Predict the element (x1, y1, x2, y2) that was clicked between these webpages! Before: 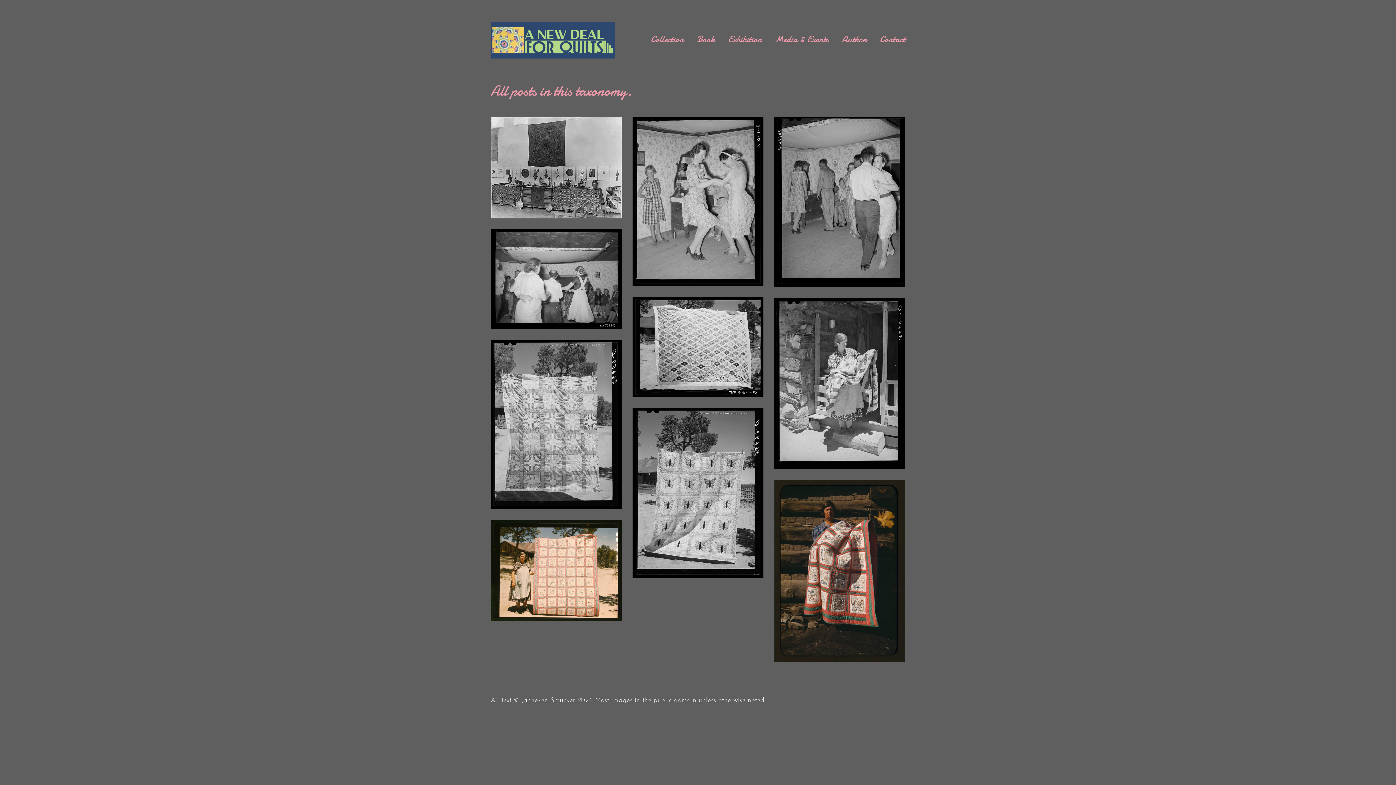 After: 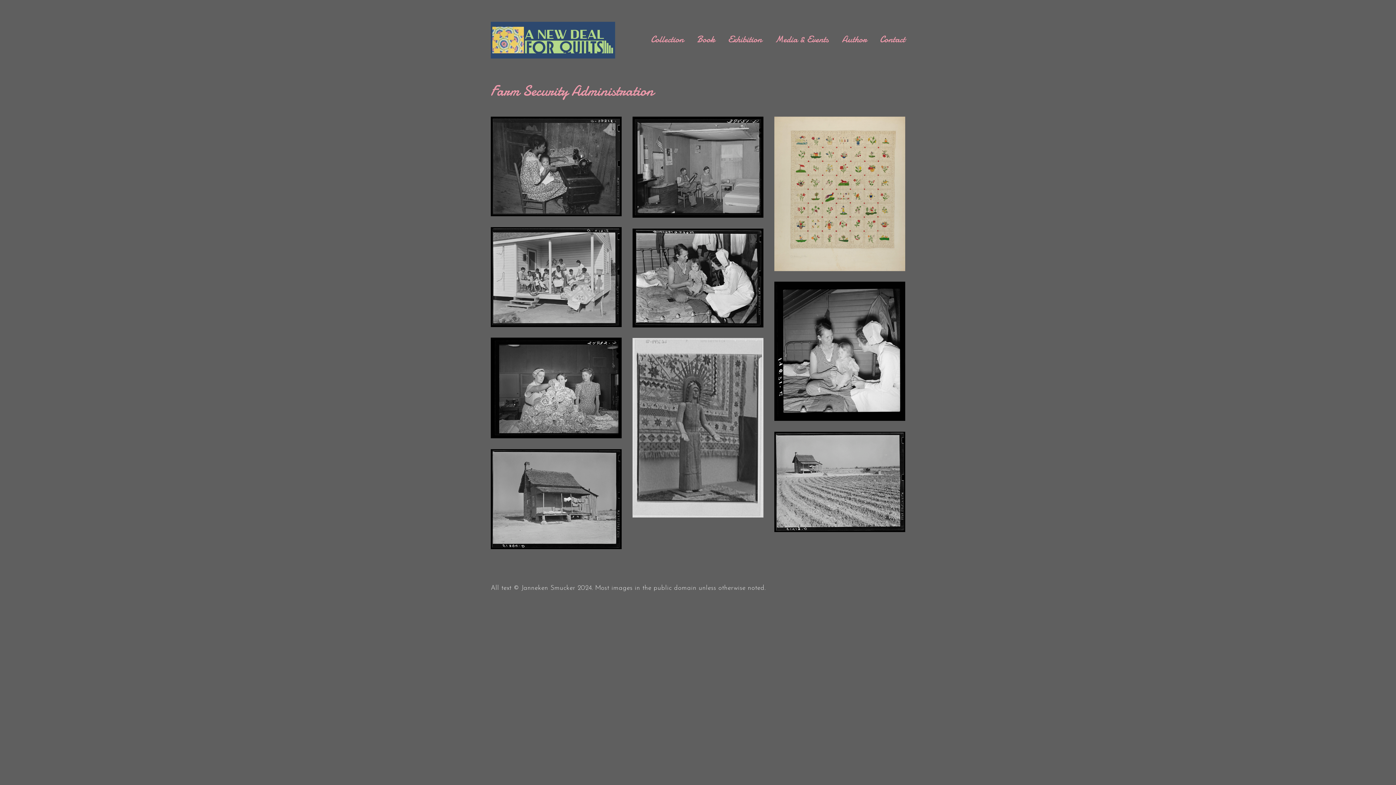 Action: label: FSA bbox: (807, 589, 821, 596)